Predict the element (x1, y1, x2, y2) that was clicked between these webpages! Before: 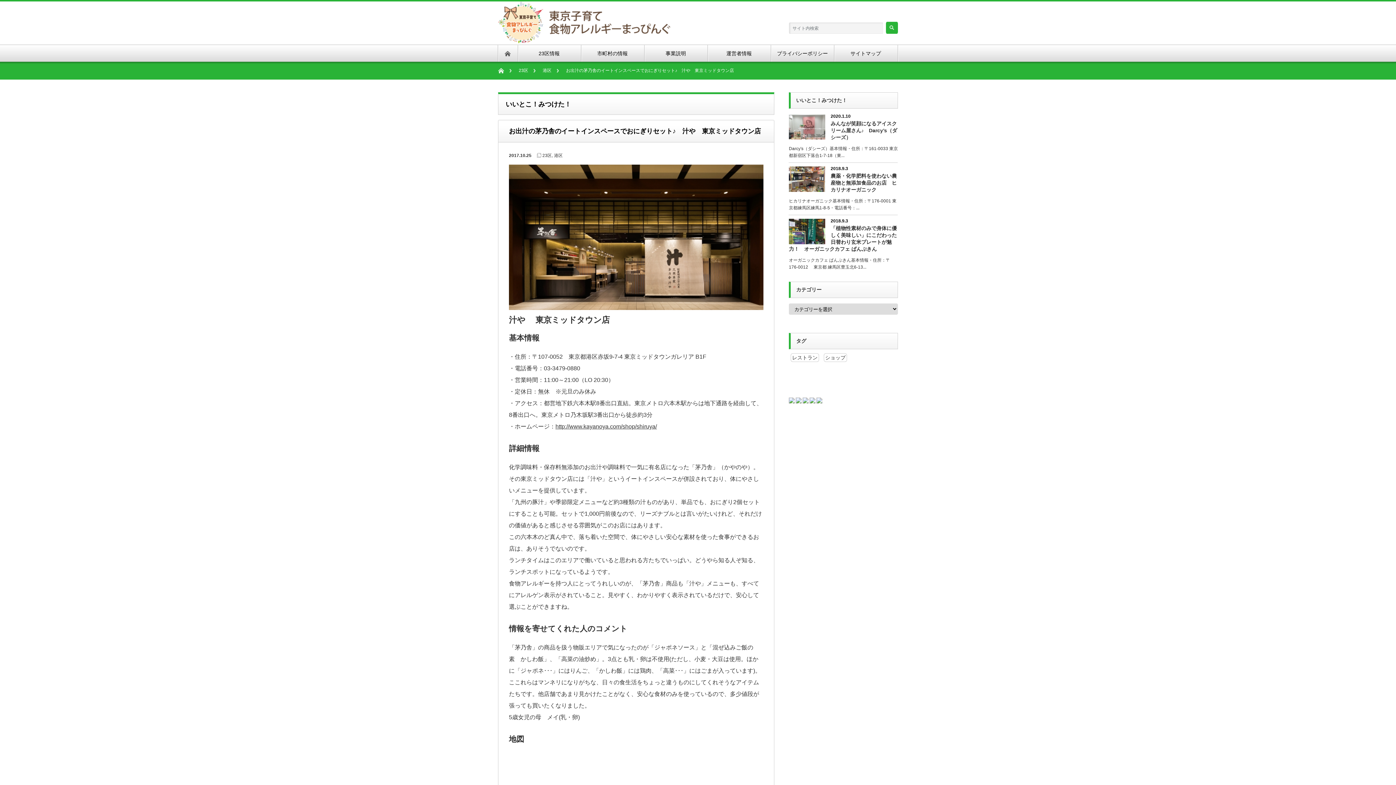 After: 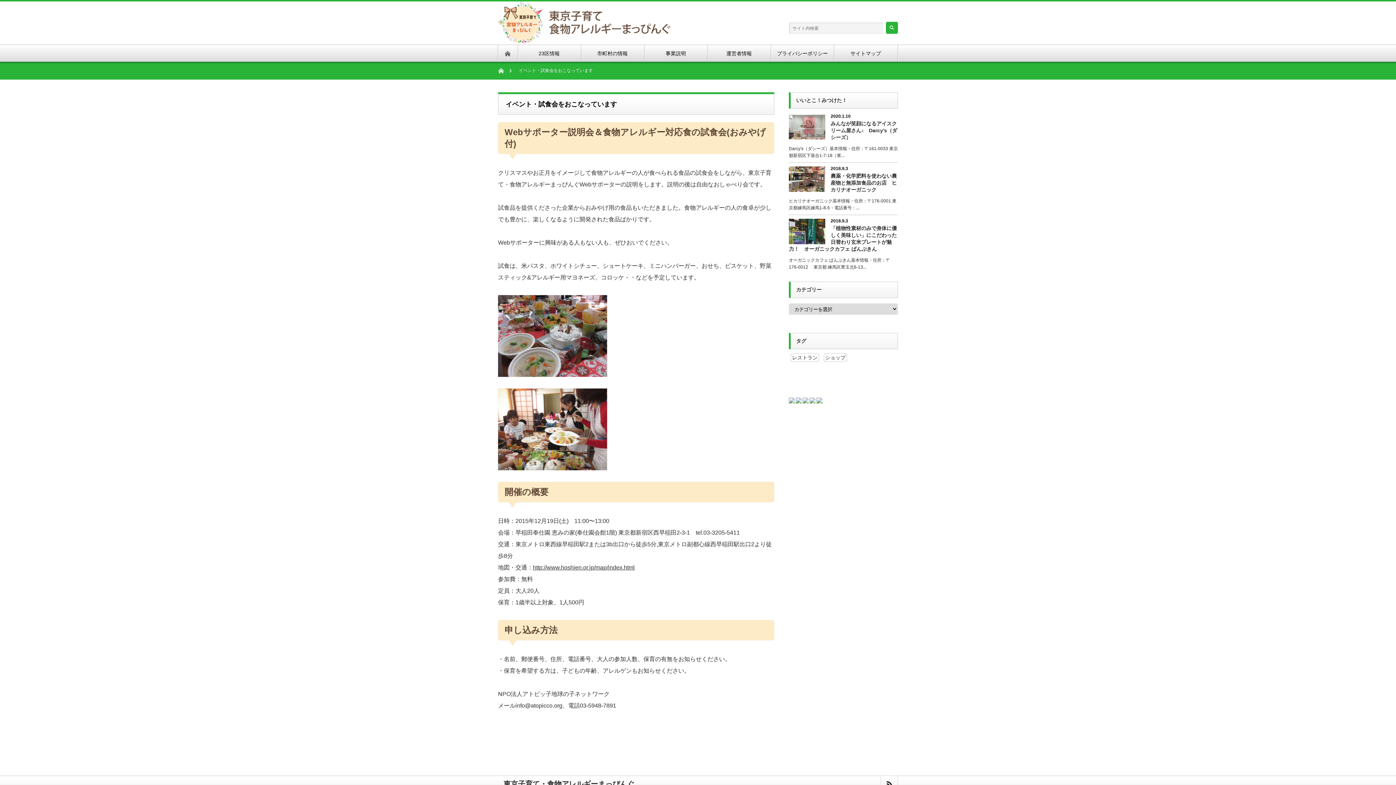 Action: bbox: (796, 405, 801, 410)